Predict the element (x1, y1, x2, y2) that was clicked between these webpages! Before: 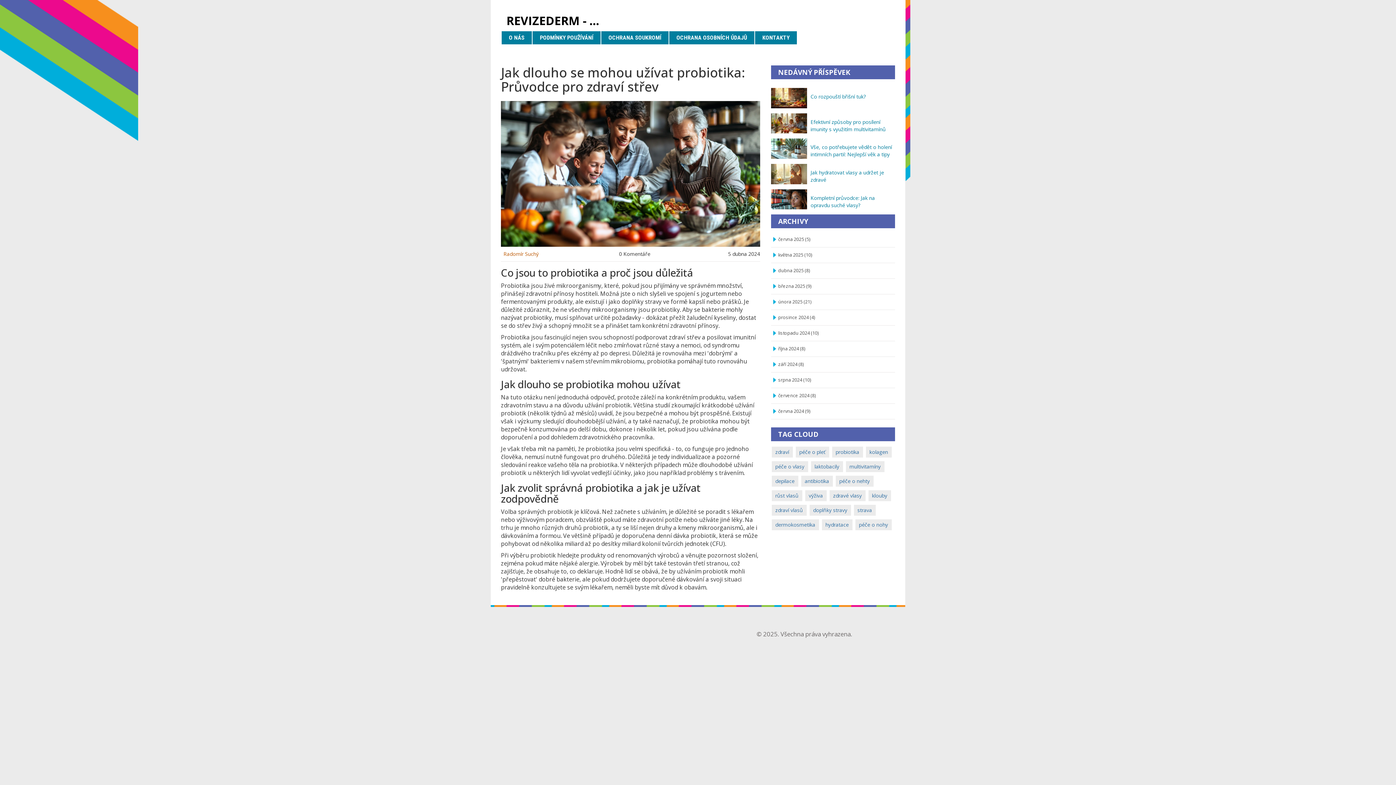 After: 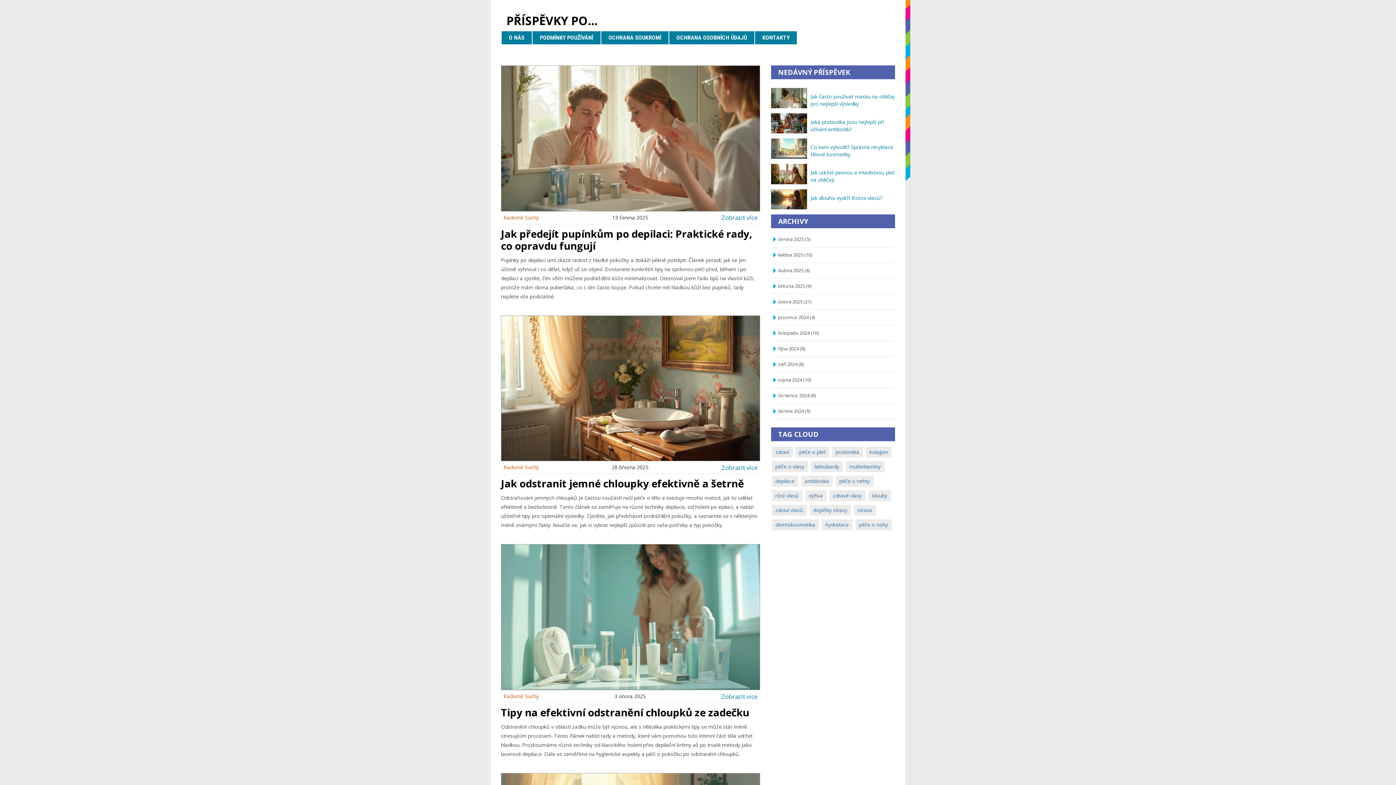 Action: bbox: (775, 477, 794, 484) label: depilace